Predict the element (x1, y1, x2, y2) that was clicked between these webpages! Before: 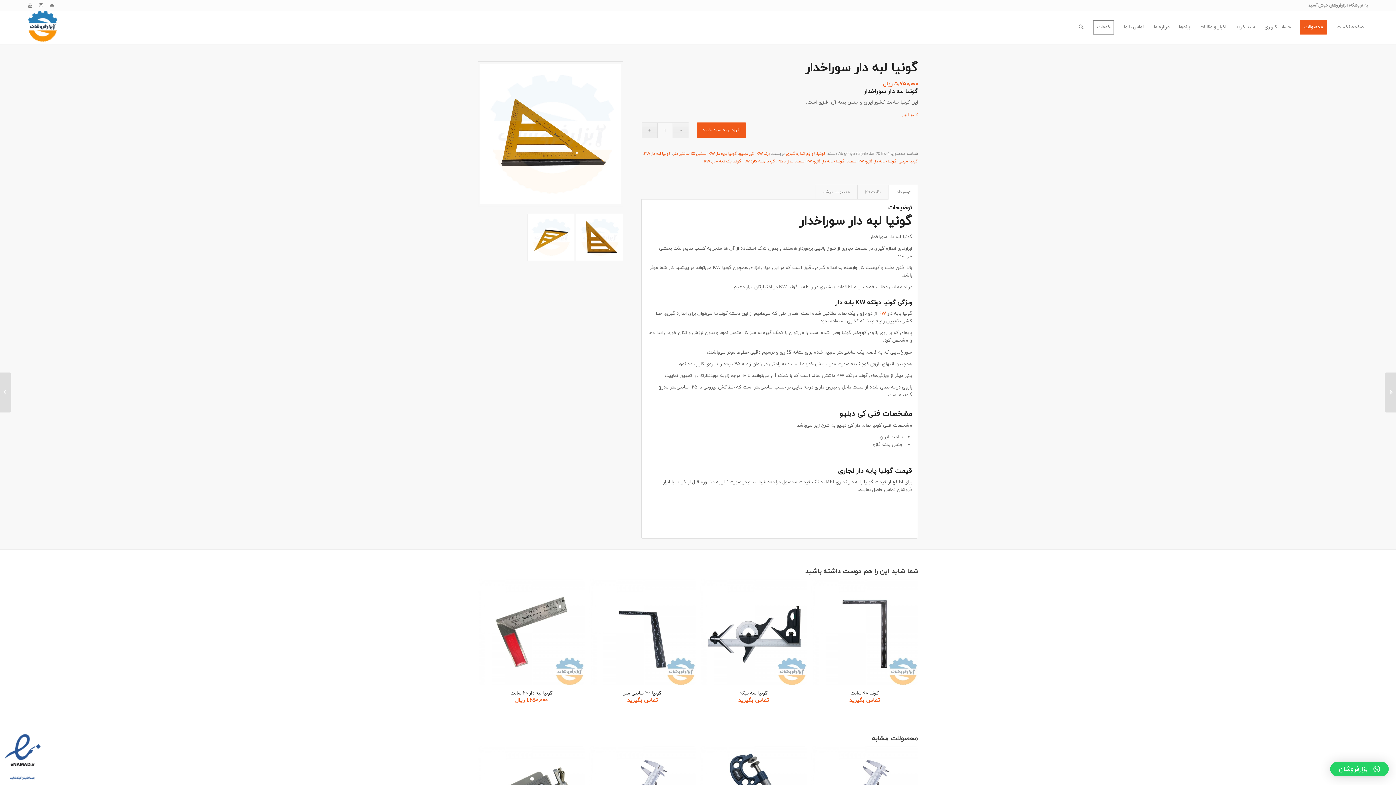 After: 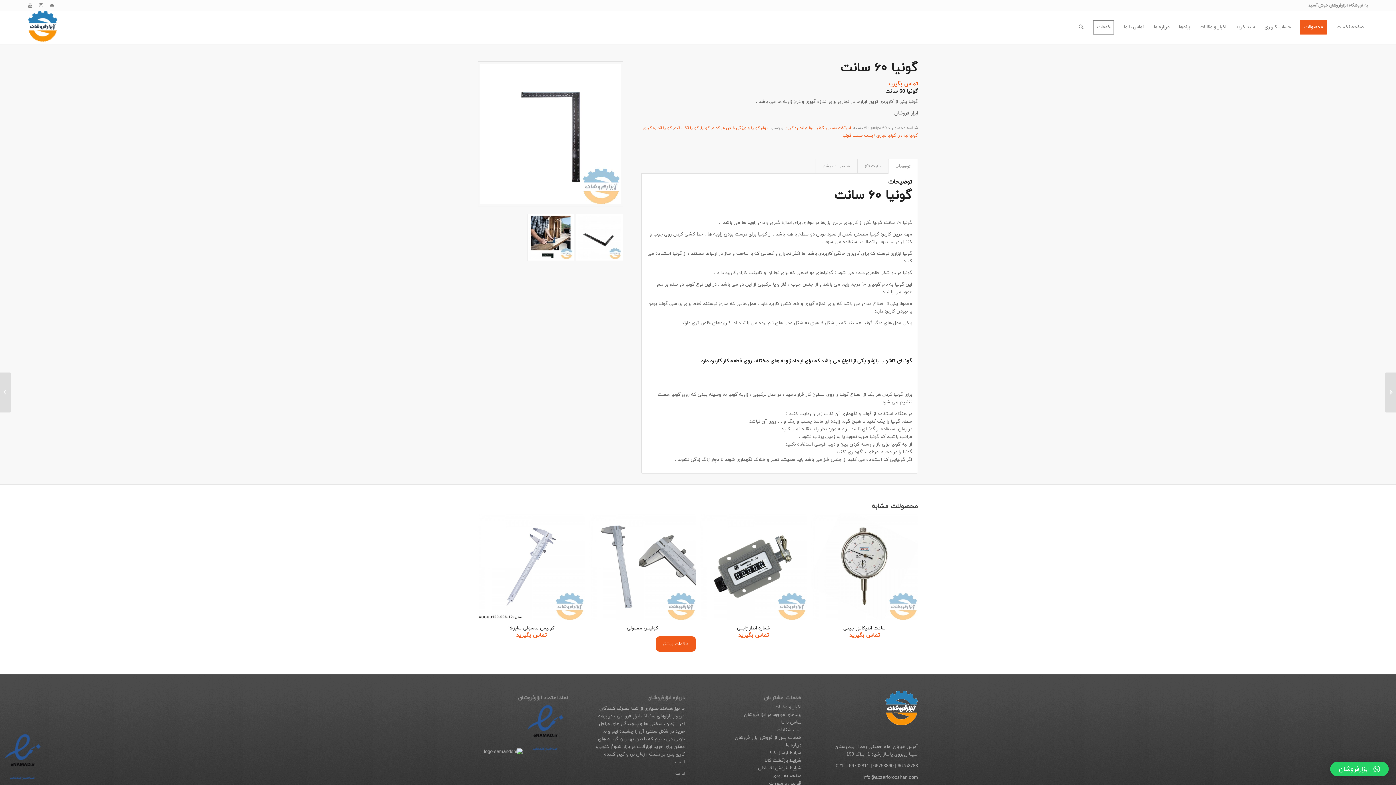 Action: bbox: (811, 578, 918, 709) label: گونیا ۶۰ سانت
تماس بگیرید